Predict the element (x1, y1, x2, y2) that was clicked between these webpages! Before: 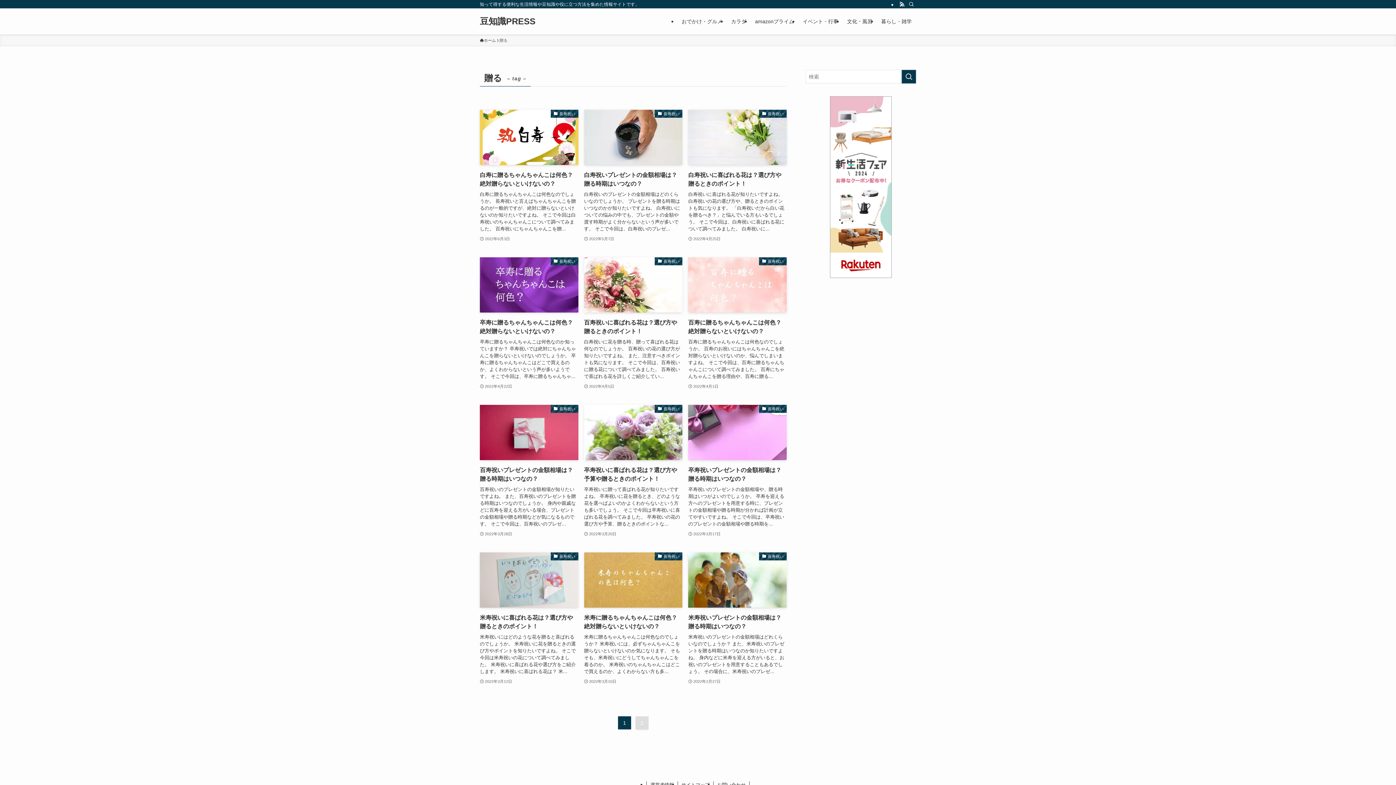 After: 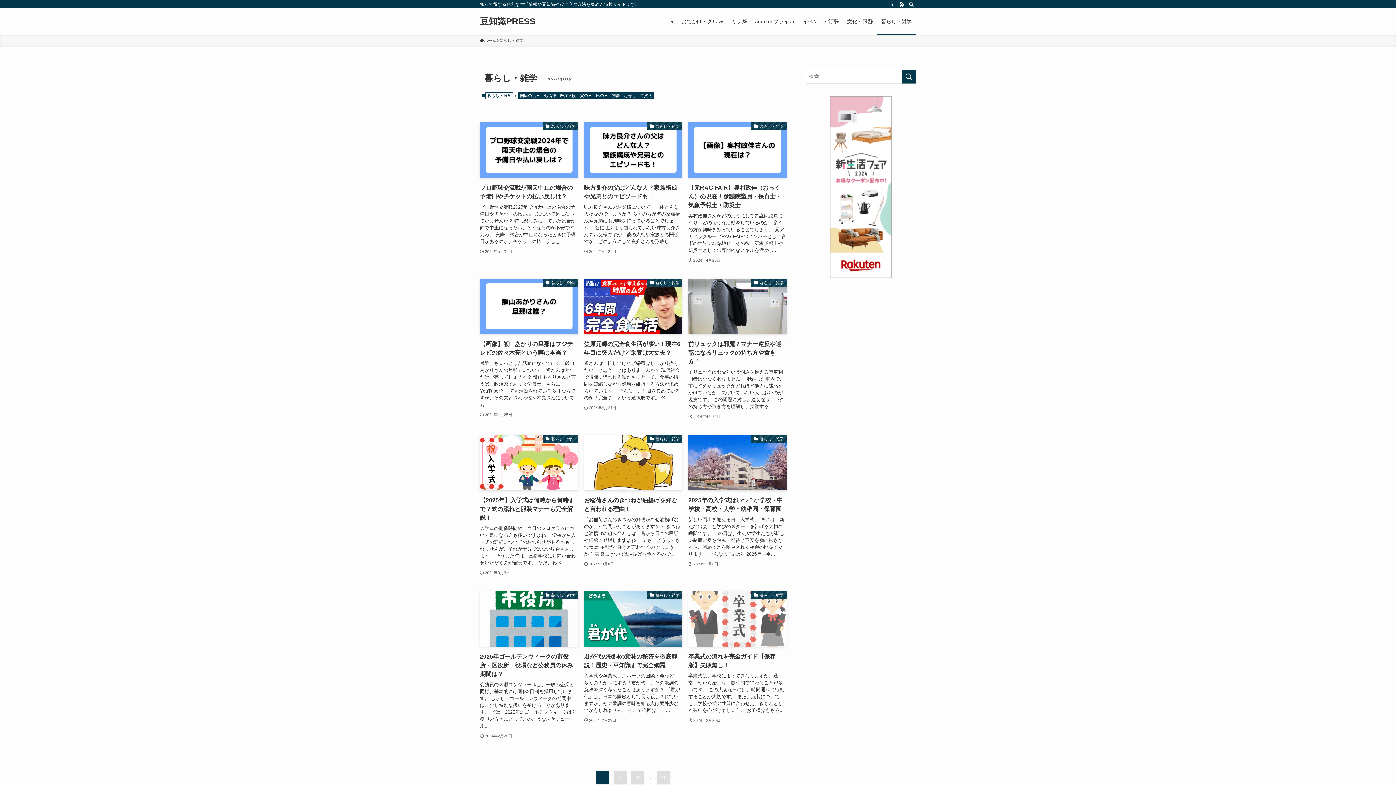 Action: label: 暮らし・雑学 bbox: (877, 8, 916, 34)